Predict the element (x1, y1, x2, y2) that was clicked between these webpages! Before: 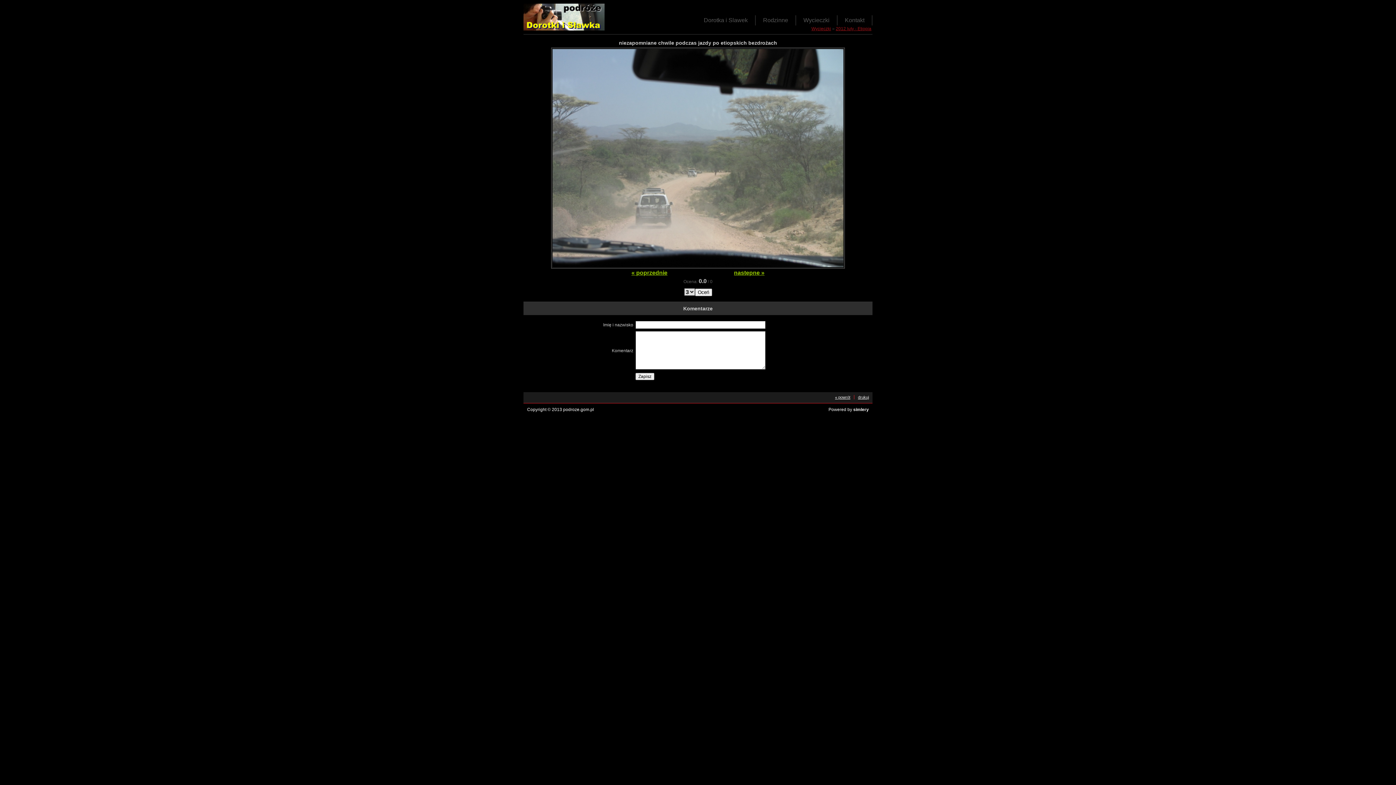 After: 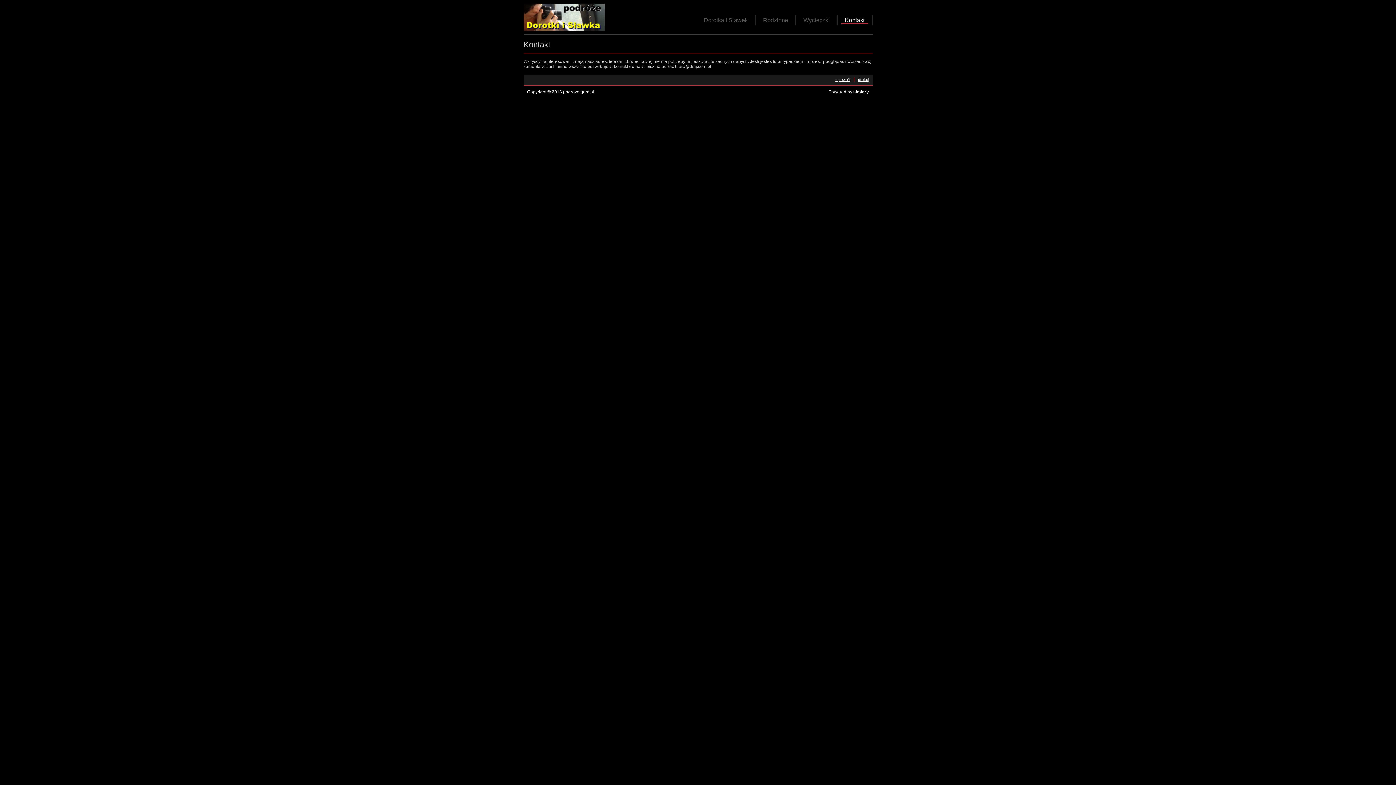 Action: bbox: (841, 17, 868, 23) label: Kontakt